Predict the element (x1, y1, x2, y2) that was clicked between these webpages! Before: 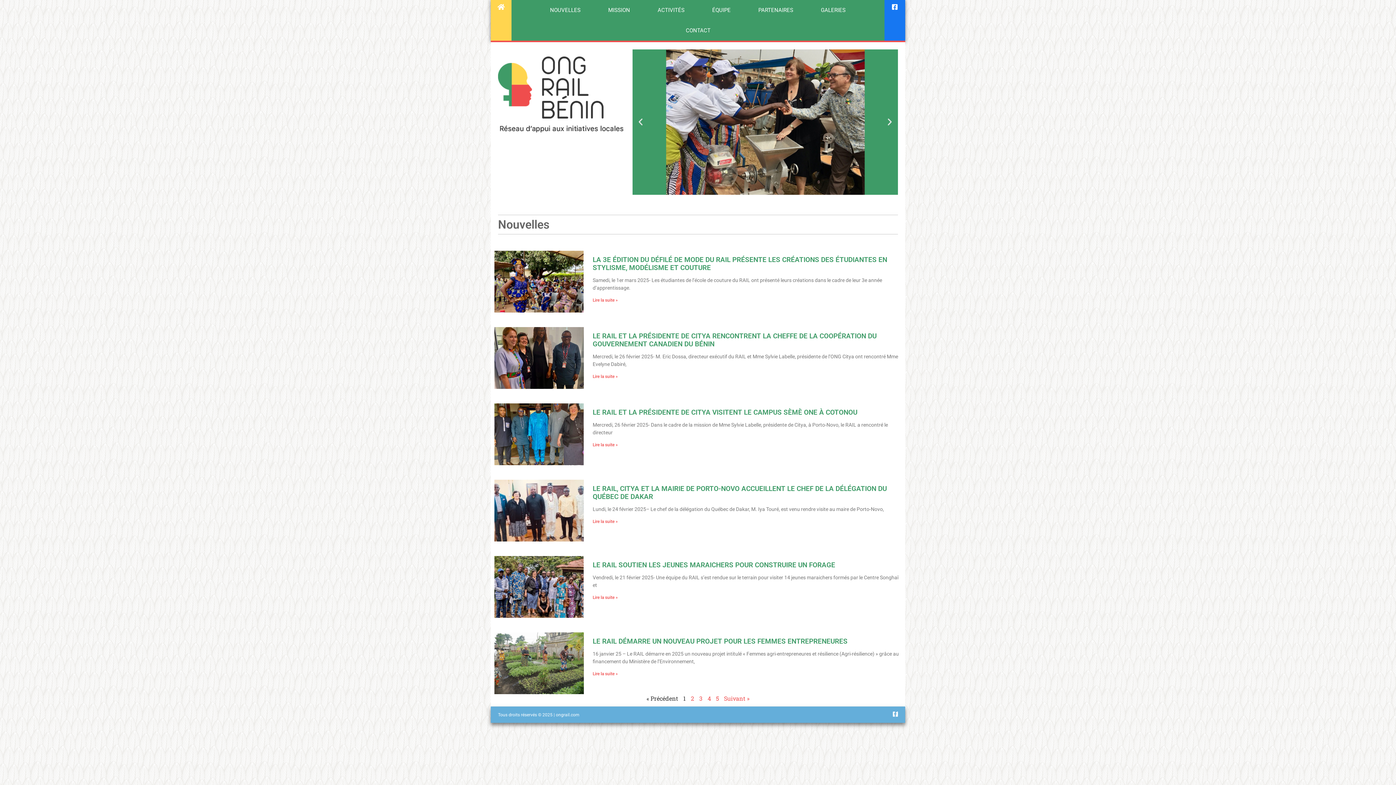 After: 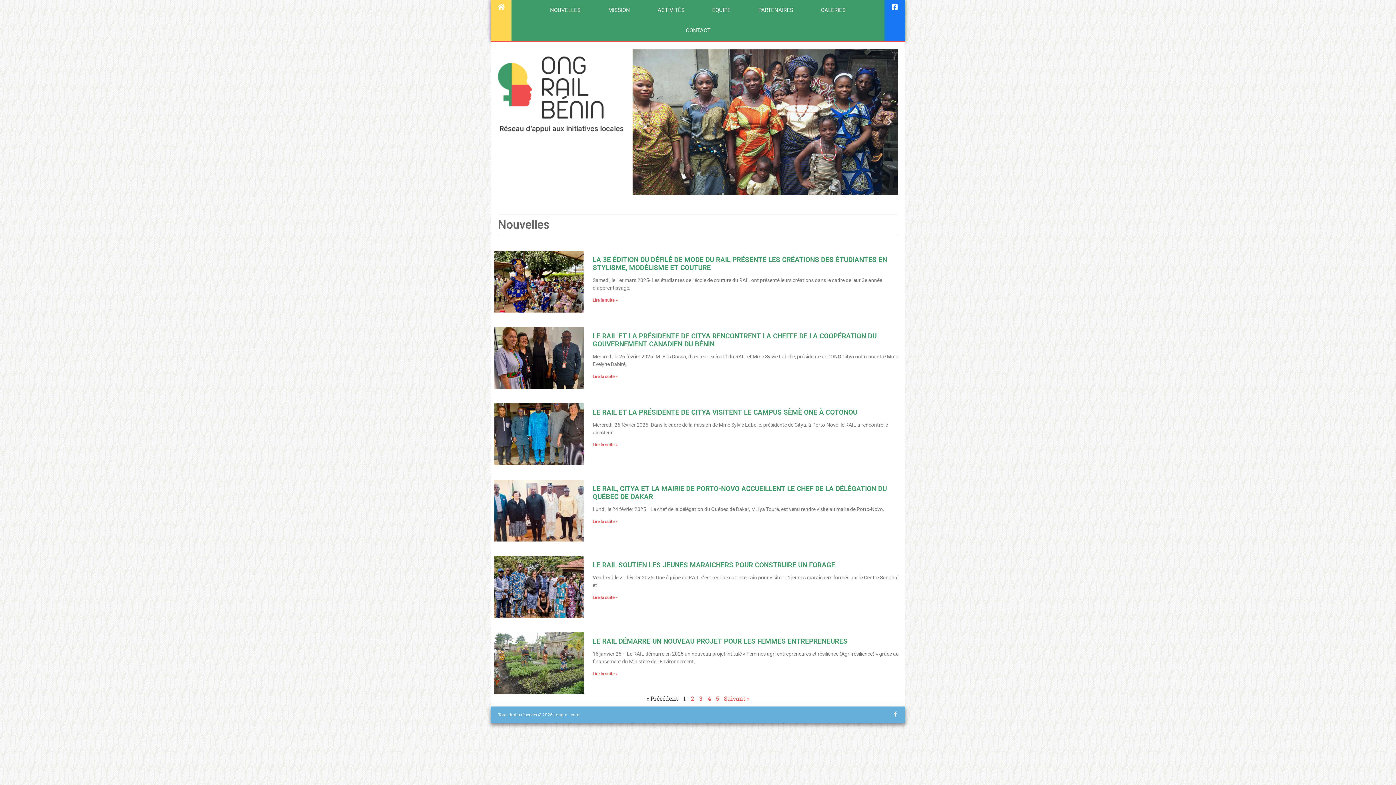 Action: bbox: (893, 711, 898, 716) label: Facebook-f